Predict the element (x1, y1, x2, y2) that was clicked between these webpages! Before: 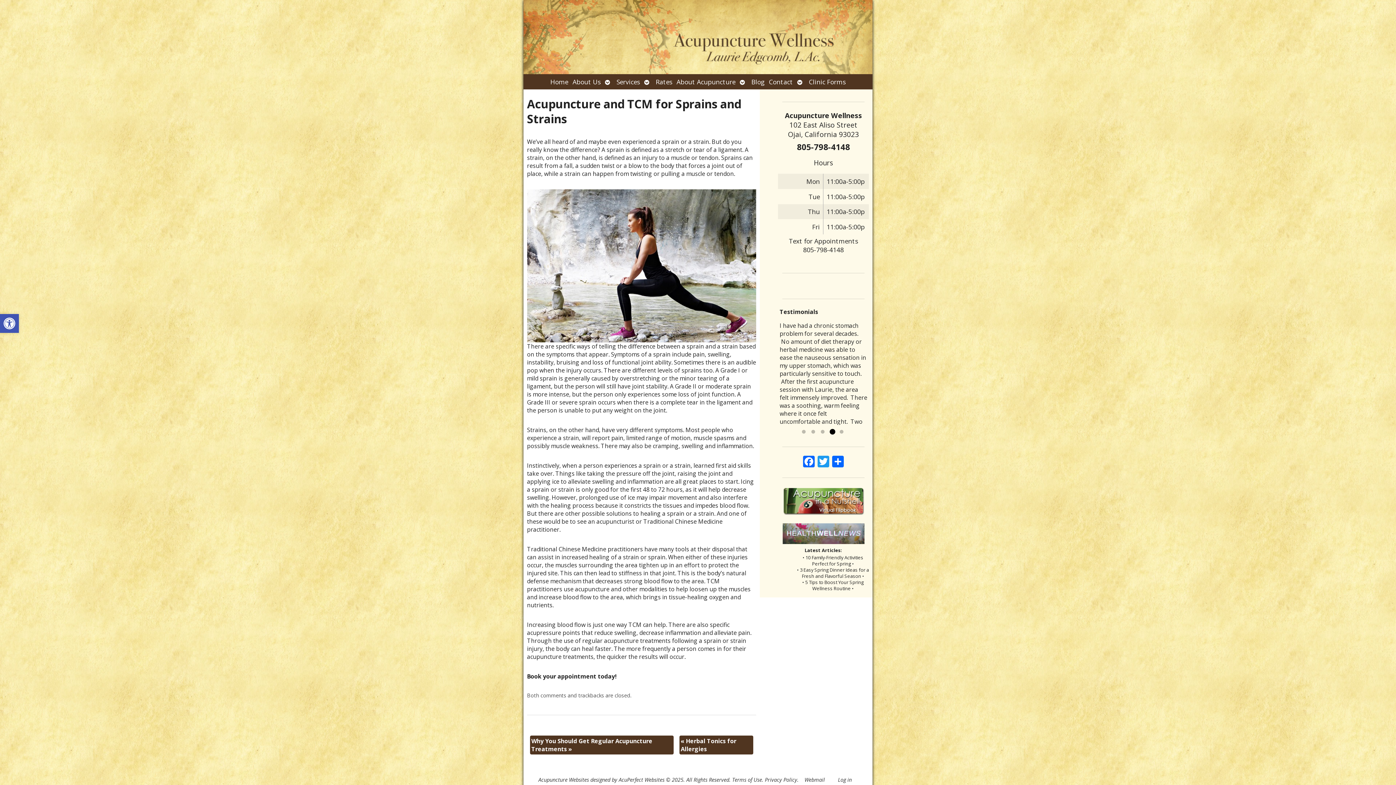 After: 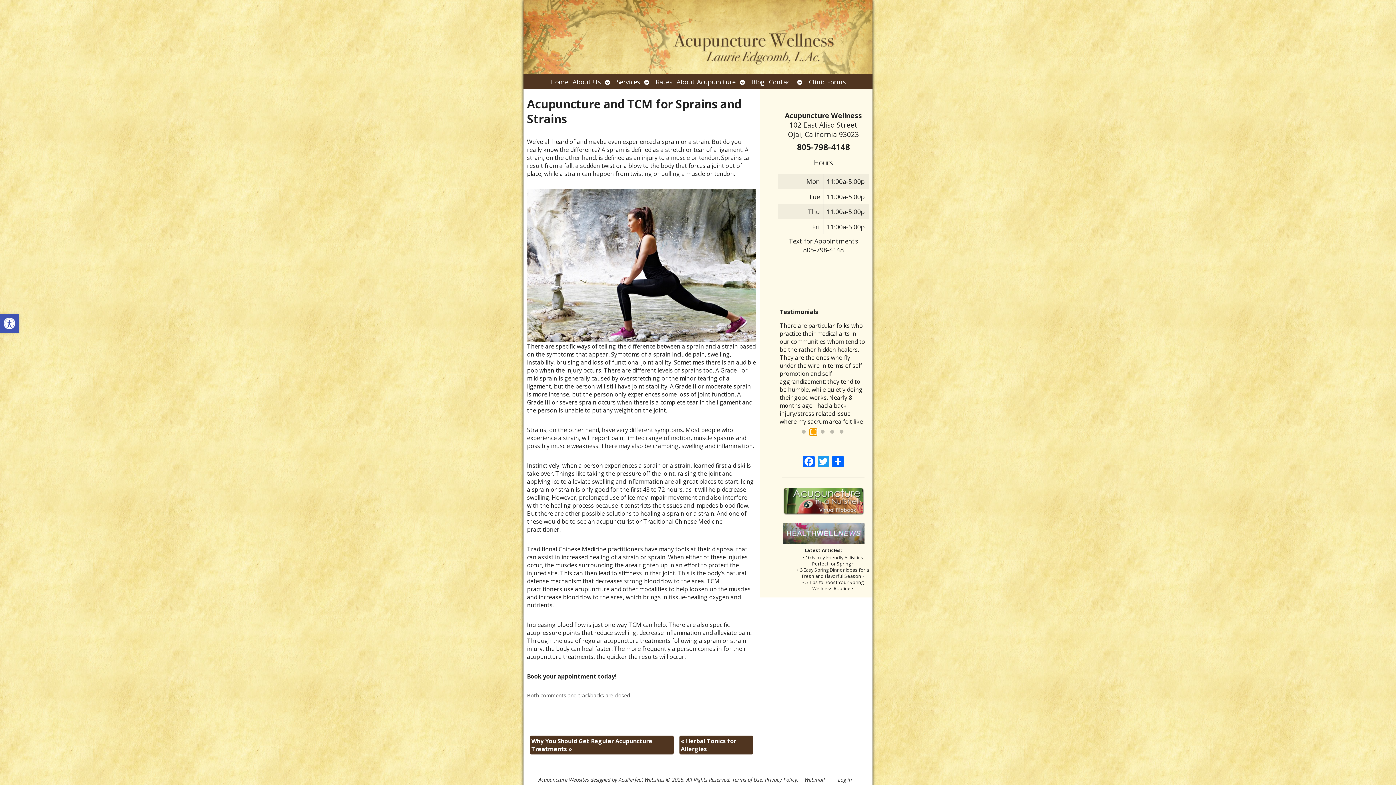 Action: label: Go to slide 2 bbox: (809, 428, 817, 435)